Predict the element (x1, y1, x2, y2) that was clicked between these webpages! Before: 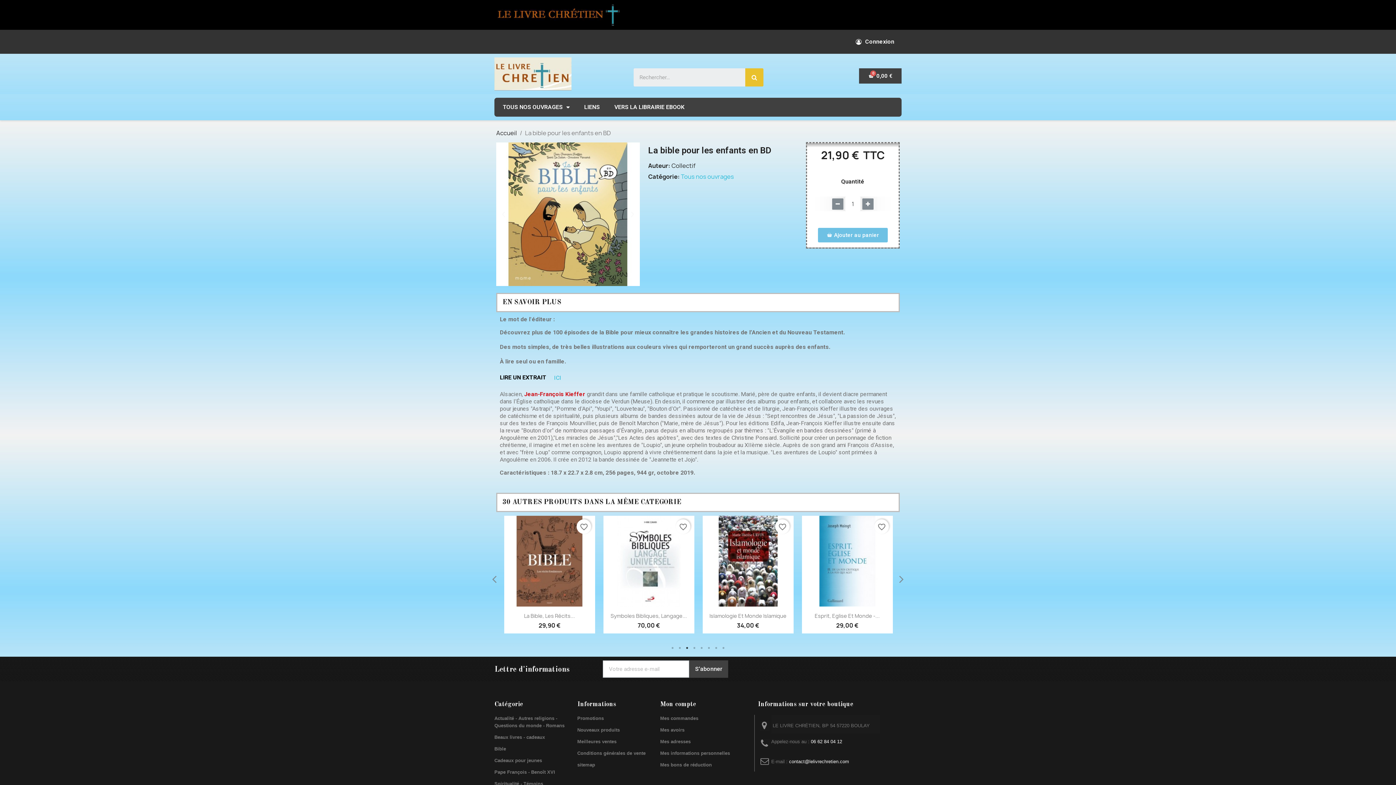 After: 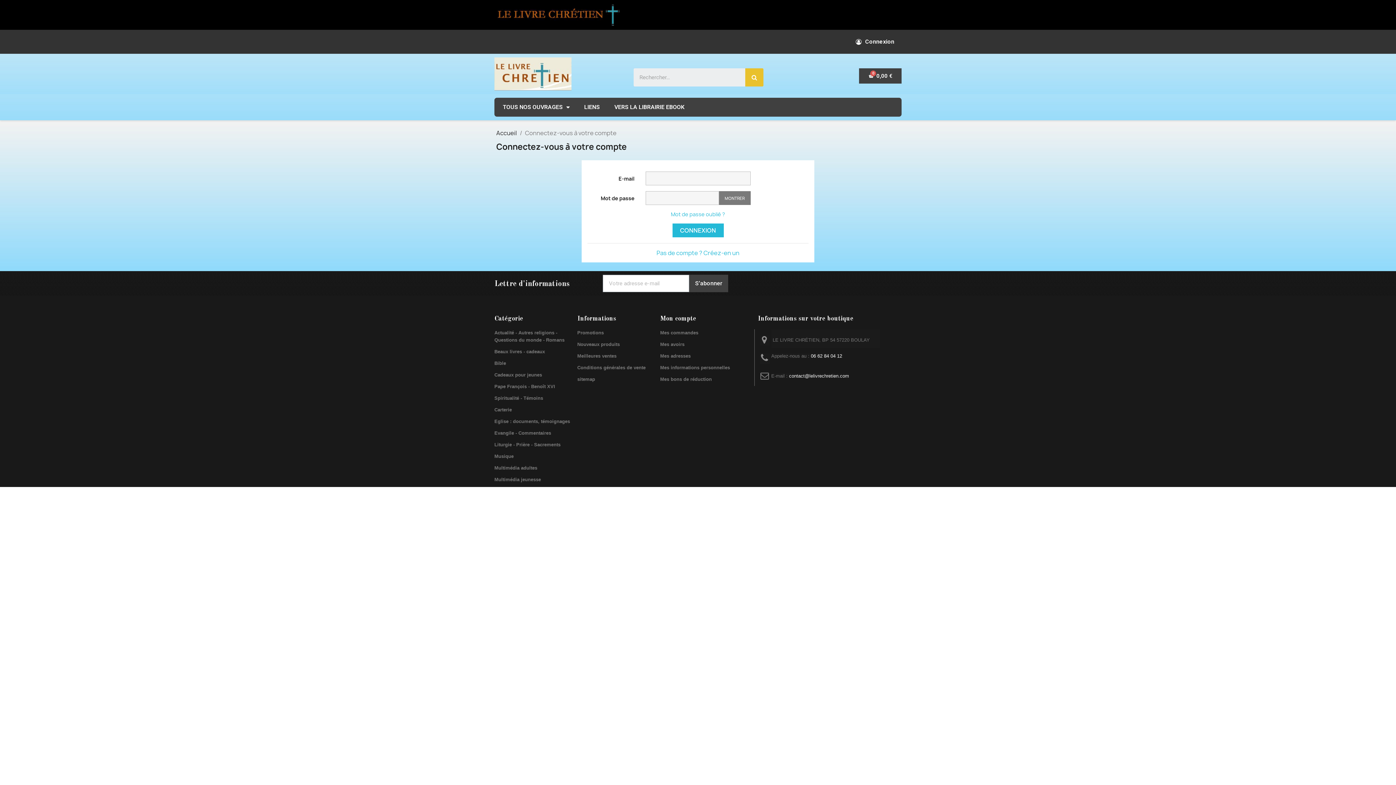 Action: label: Mes bons de réduction bbox: (660, 761, 750, 768)